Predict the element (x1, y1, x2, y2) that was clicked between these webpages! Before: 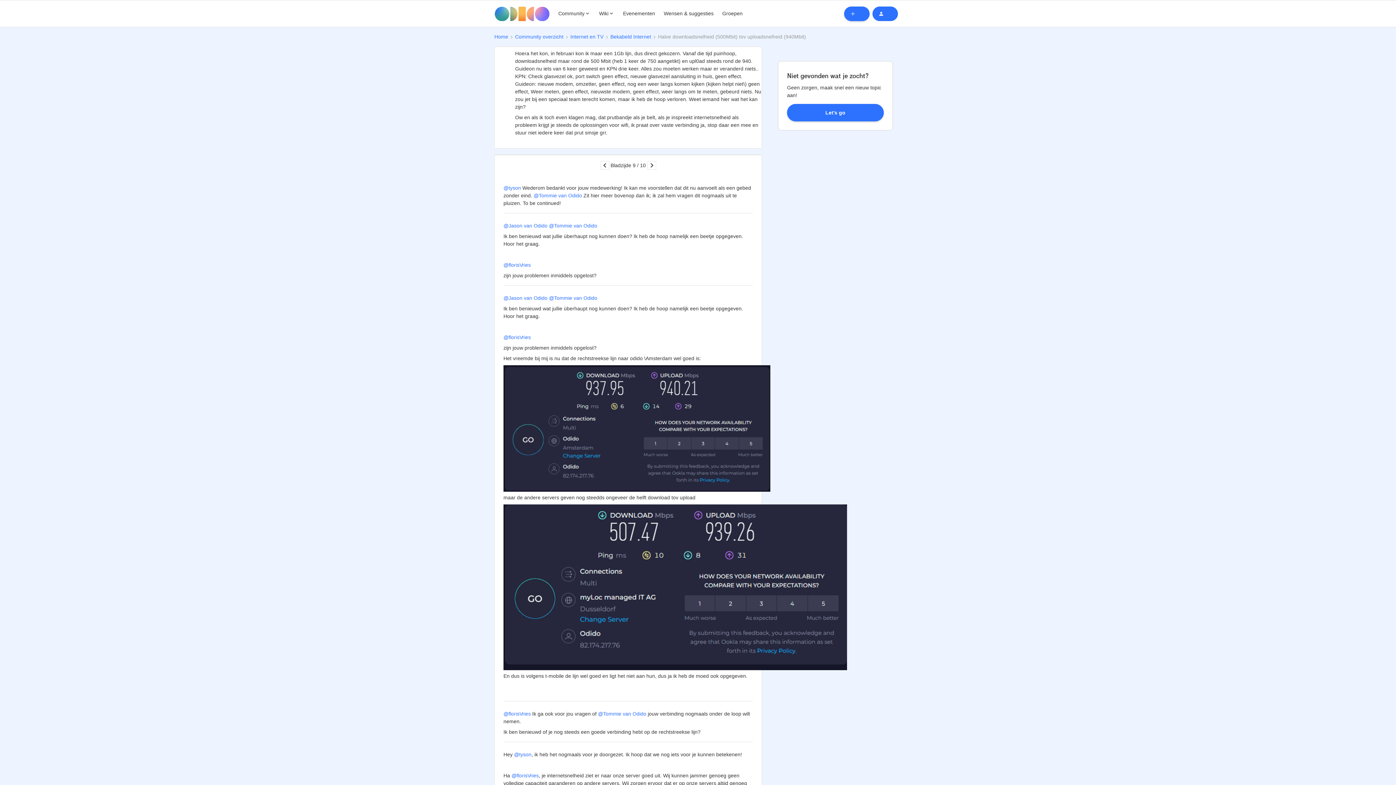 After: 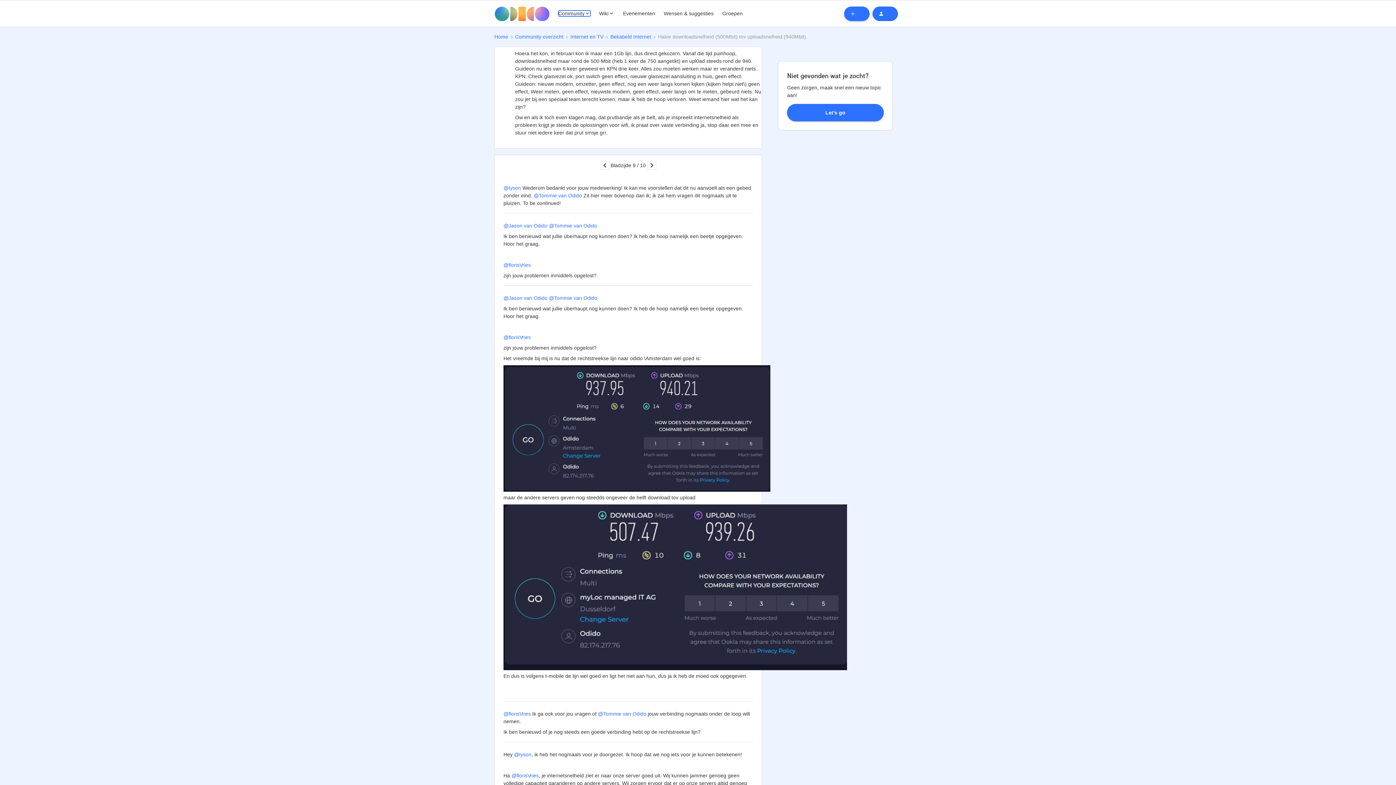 Action: bbox: (558, 10, 590, 16) label: Community